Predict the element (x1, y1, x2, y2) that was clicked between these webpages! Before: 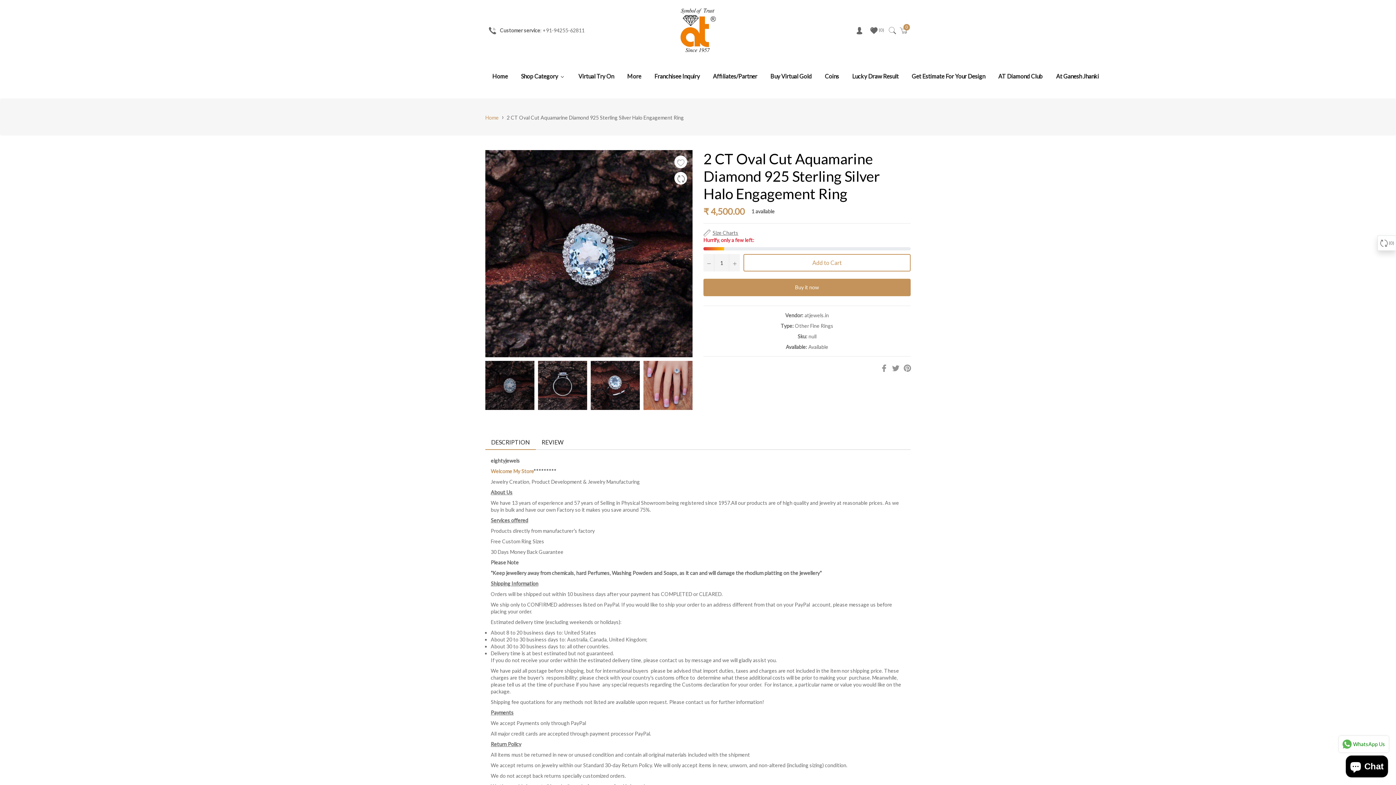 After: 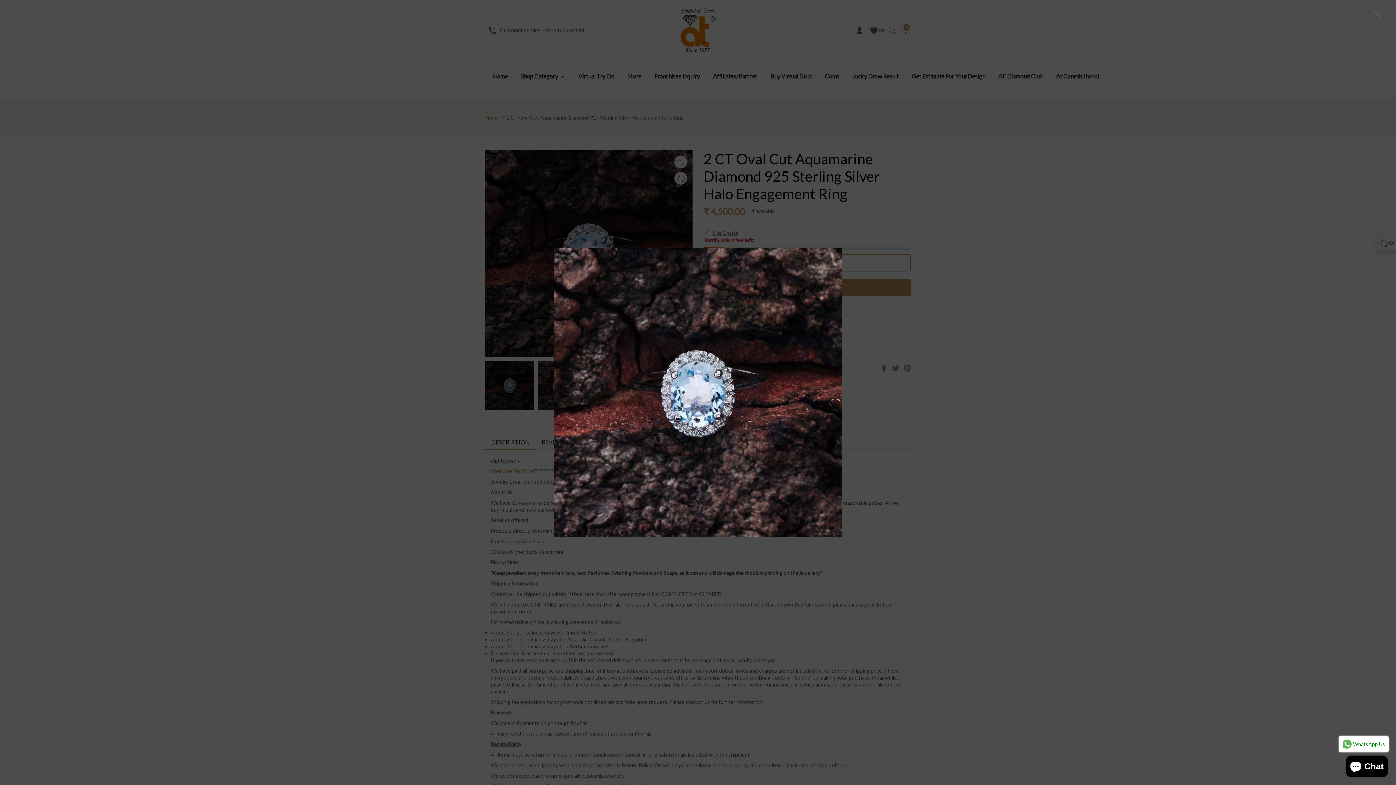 Action: bbox: (485, 150, 692, 357)